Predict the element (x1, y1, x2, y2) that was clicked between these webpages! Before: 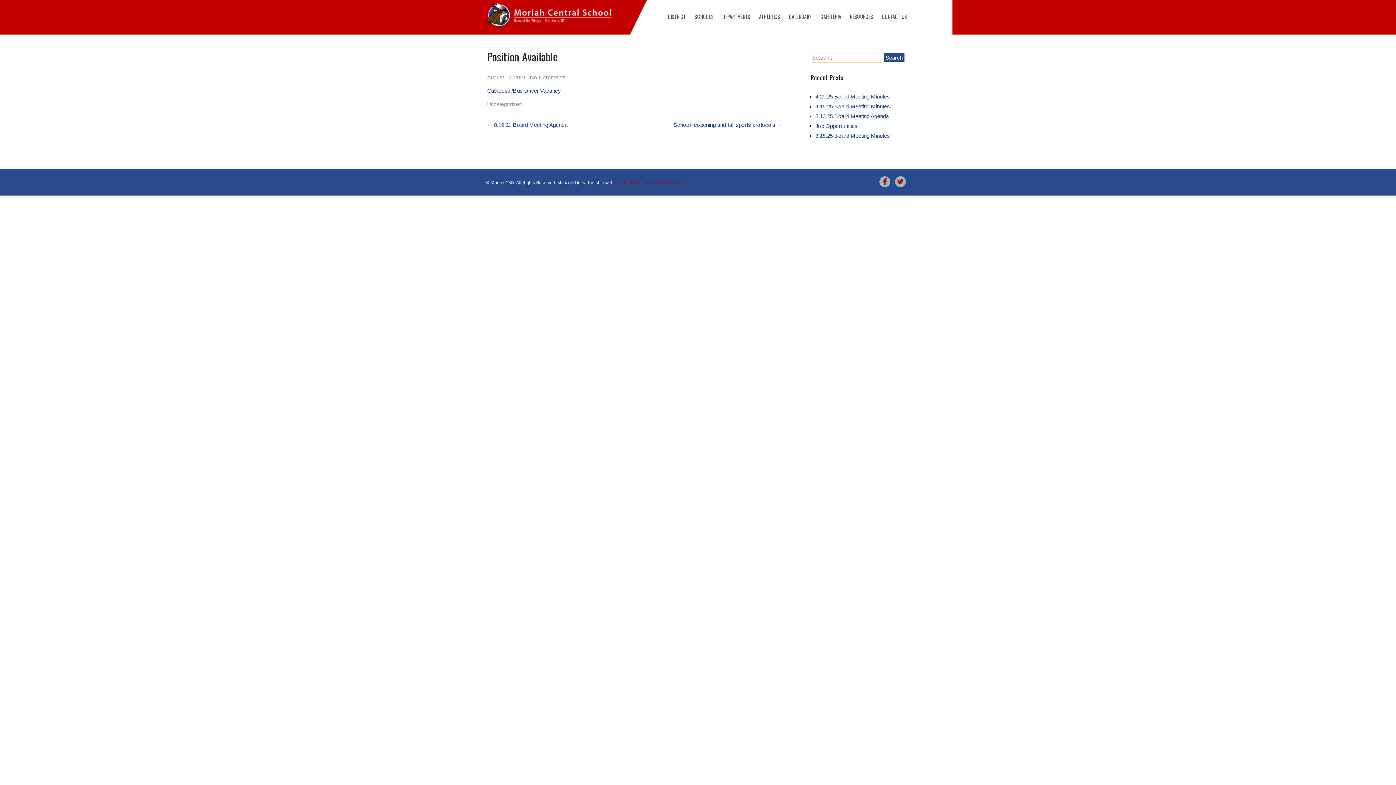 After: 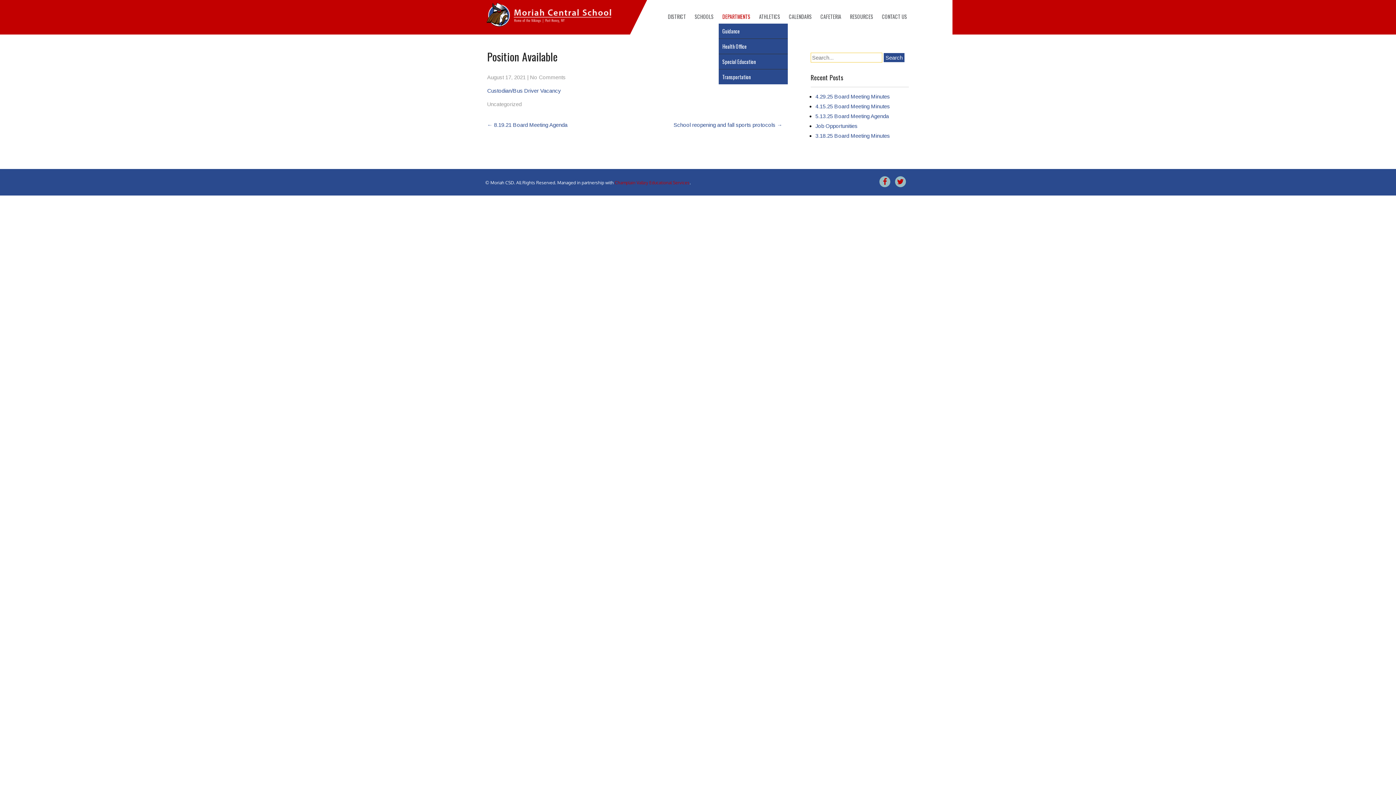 Action: bbox: (718, 9, 754, 24) label: DEPARTMENTS